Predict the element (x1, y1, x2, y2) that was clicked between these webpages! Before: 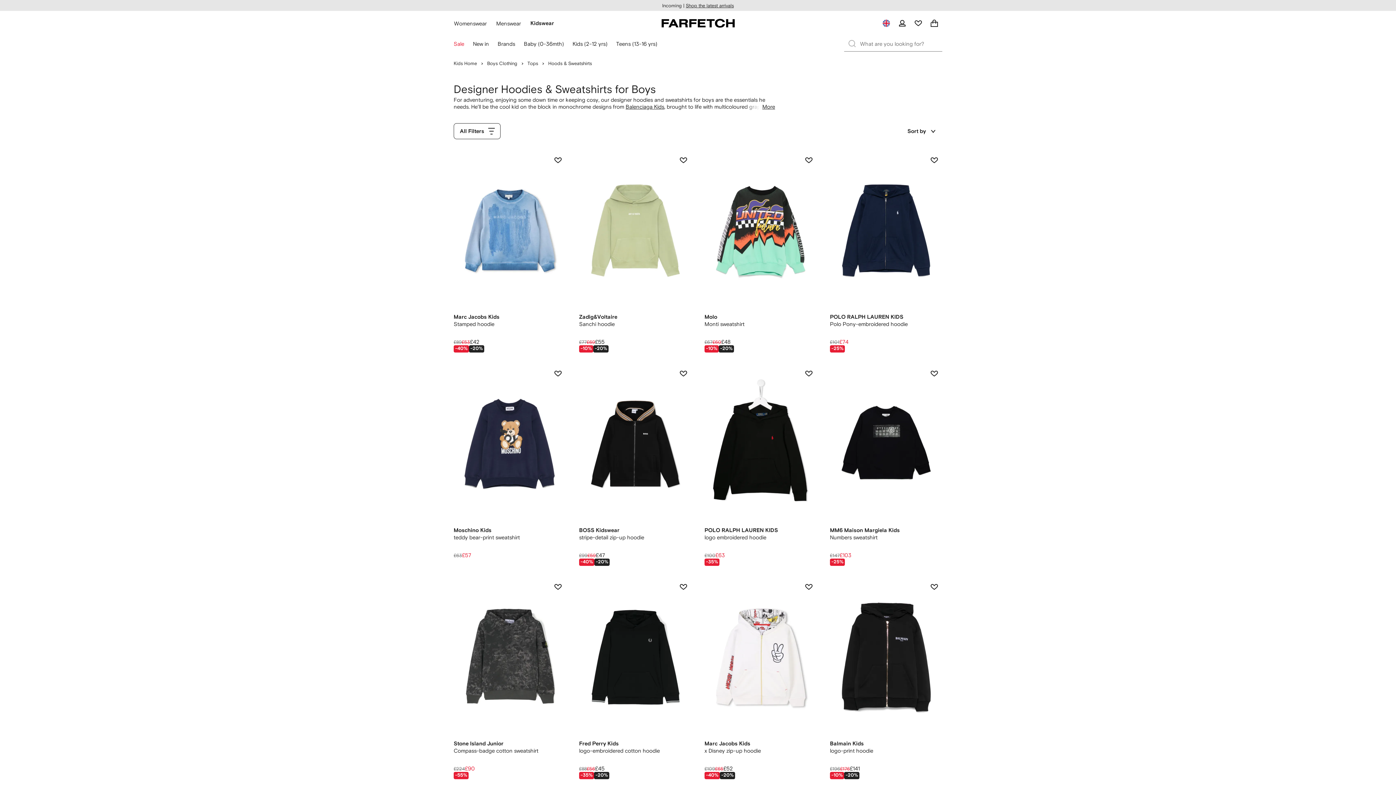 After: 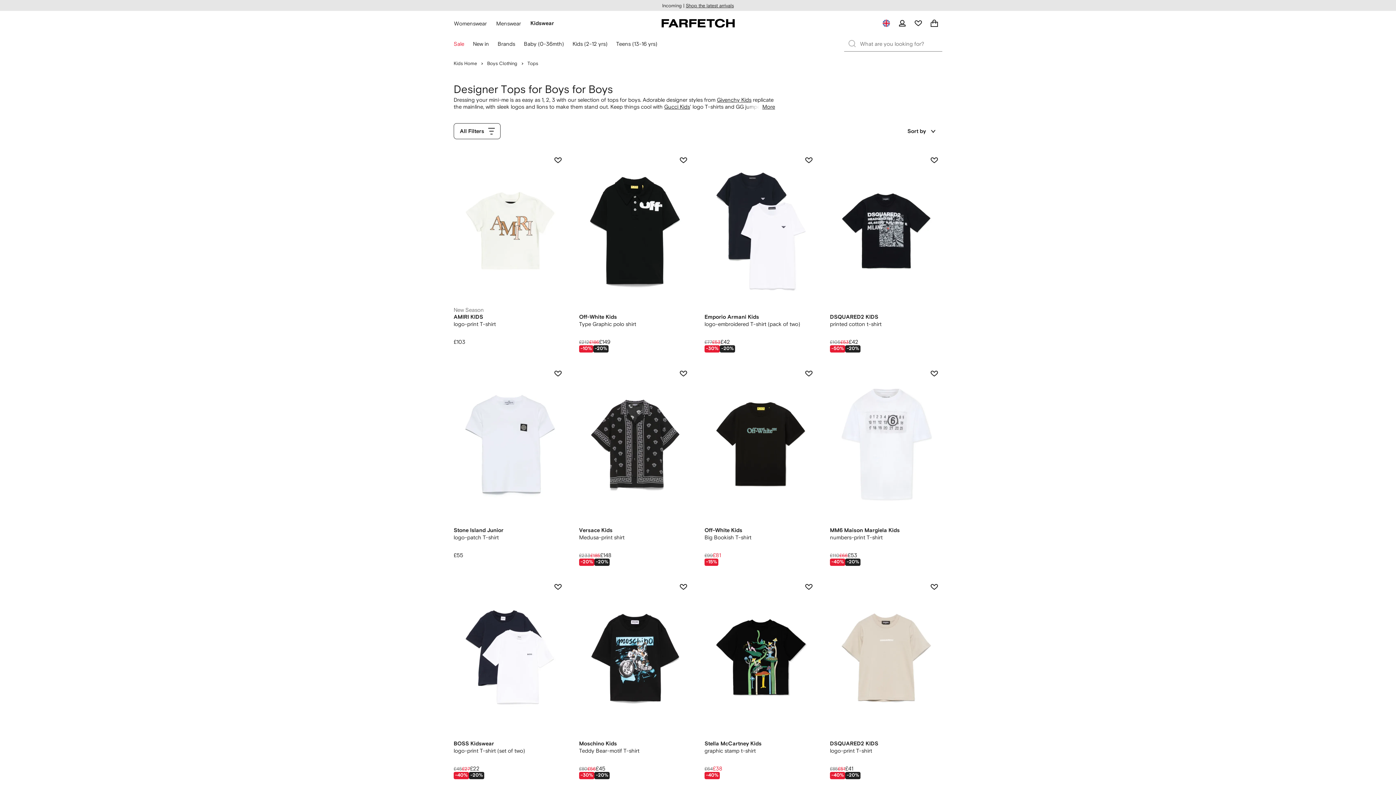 Action: bbox: (527, 60, 538, 66) label: Tops